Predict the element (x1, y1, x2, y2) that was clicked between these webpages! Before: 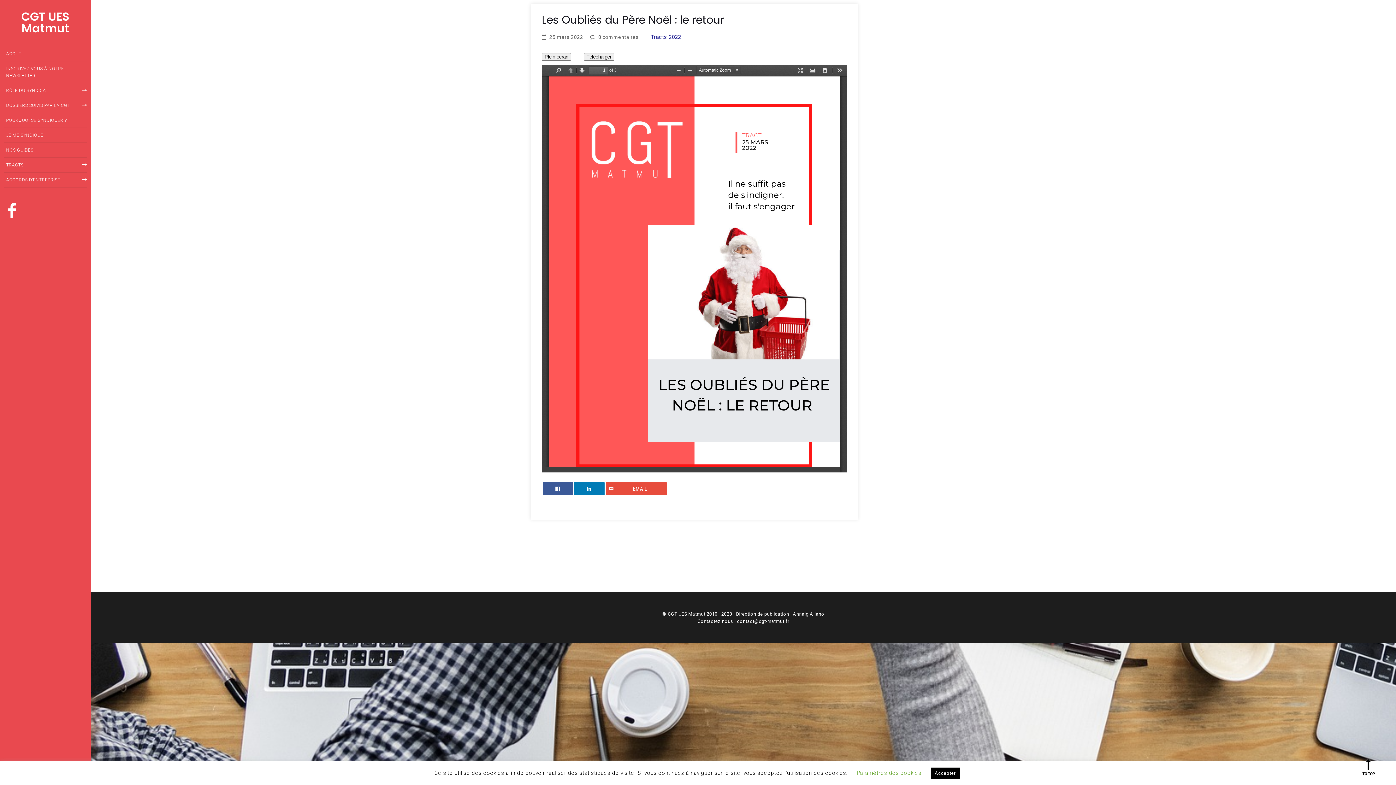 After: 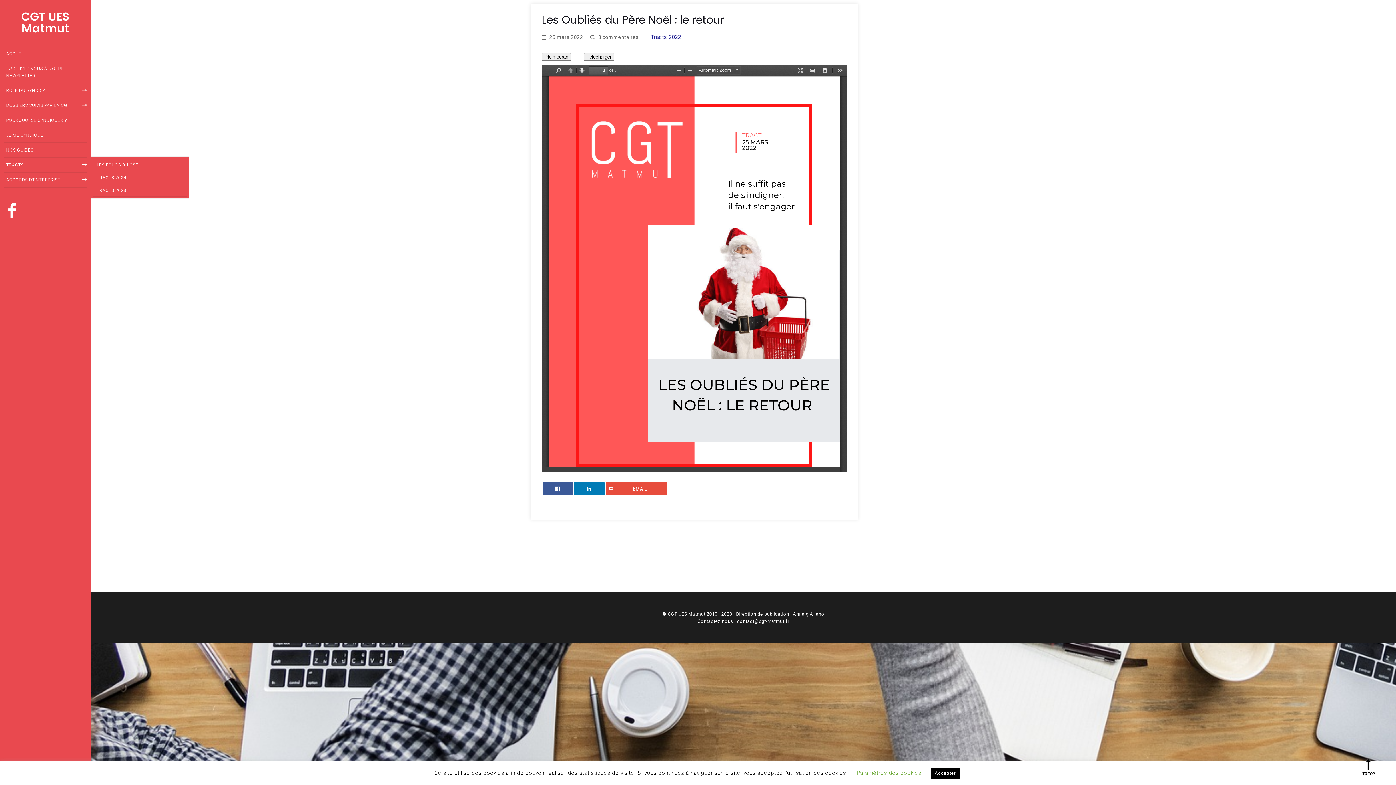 Action: bbox: (3, 157, 87, 172) label: TRACTS